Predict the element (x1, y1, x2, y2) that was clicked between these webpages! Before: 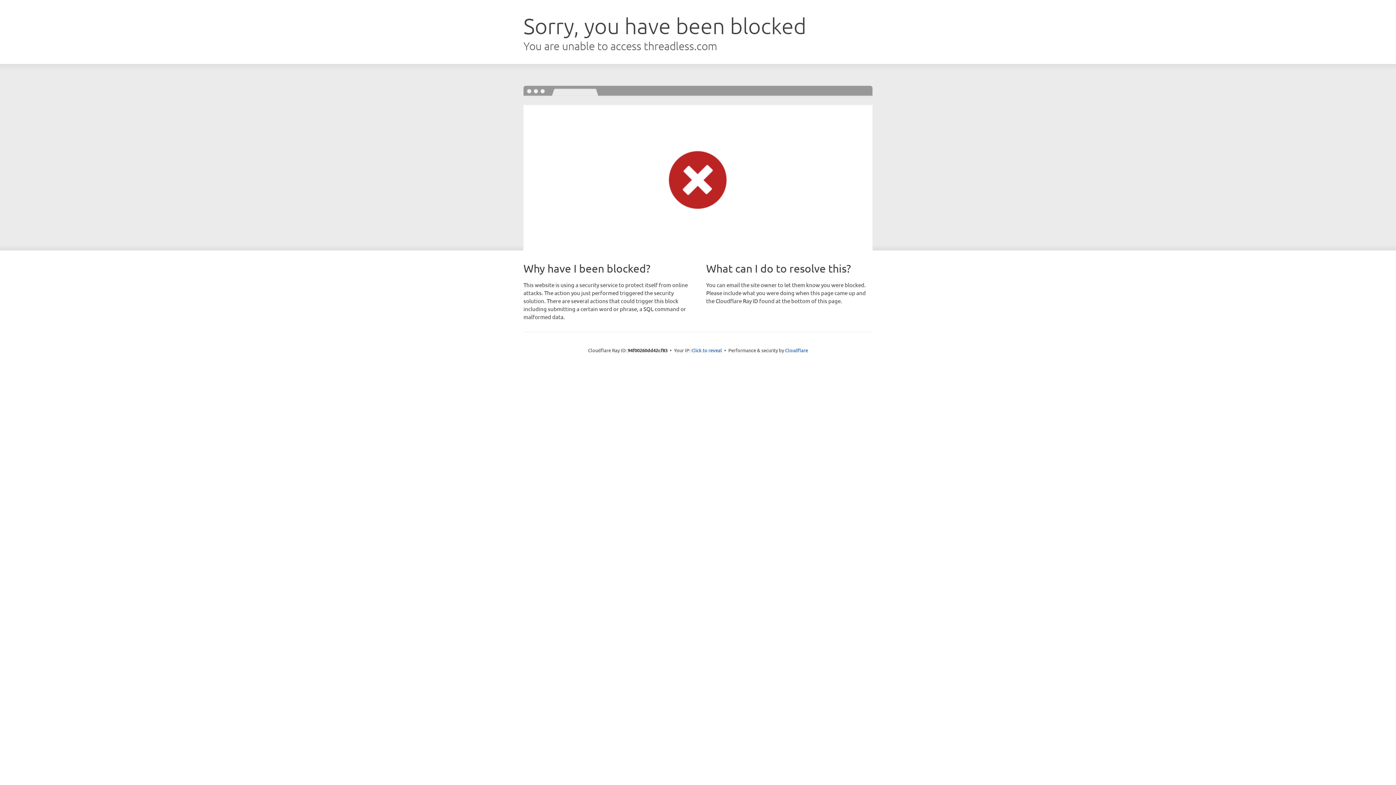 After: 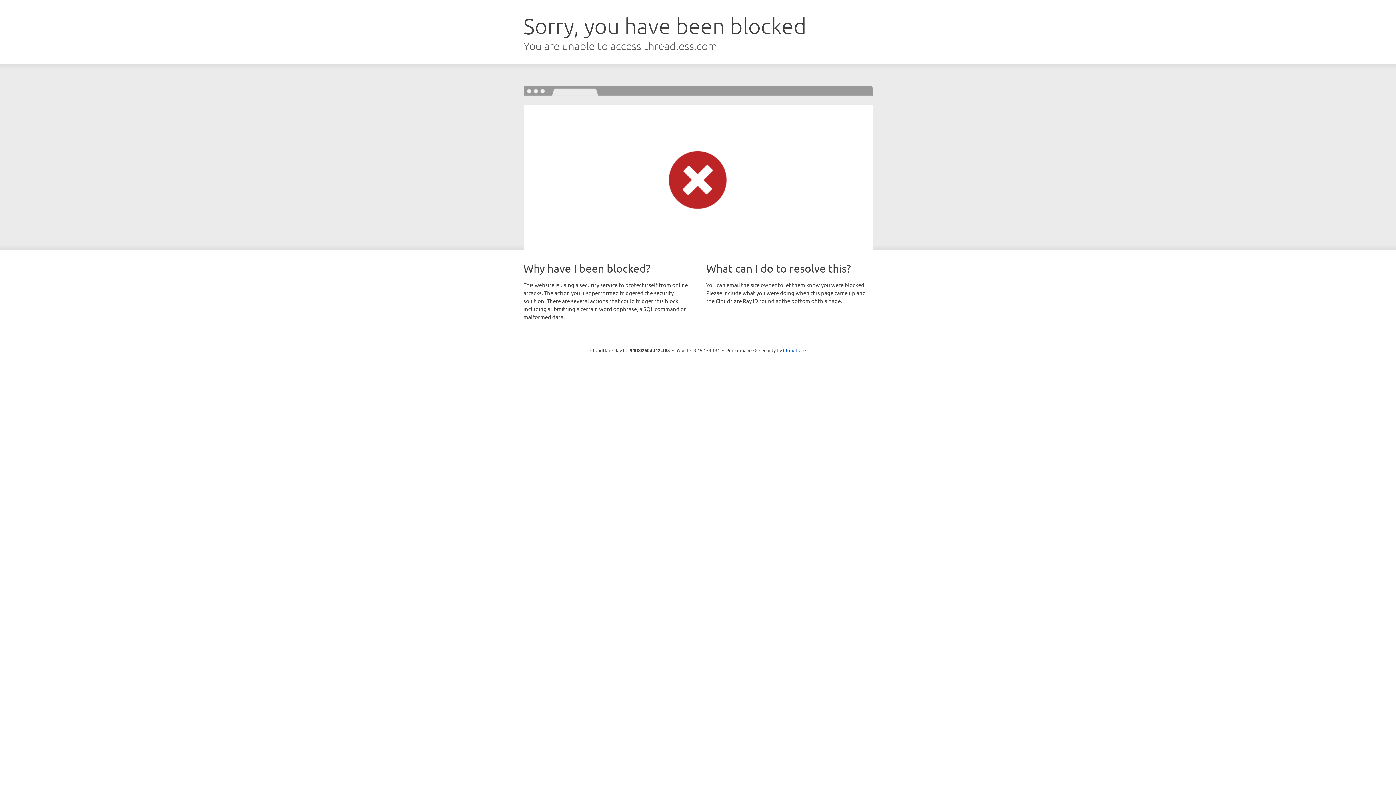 Action: label: Click to reveal bbox: (691, 346, 722, 353)